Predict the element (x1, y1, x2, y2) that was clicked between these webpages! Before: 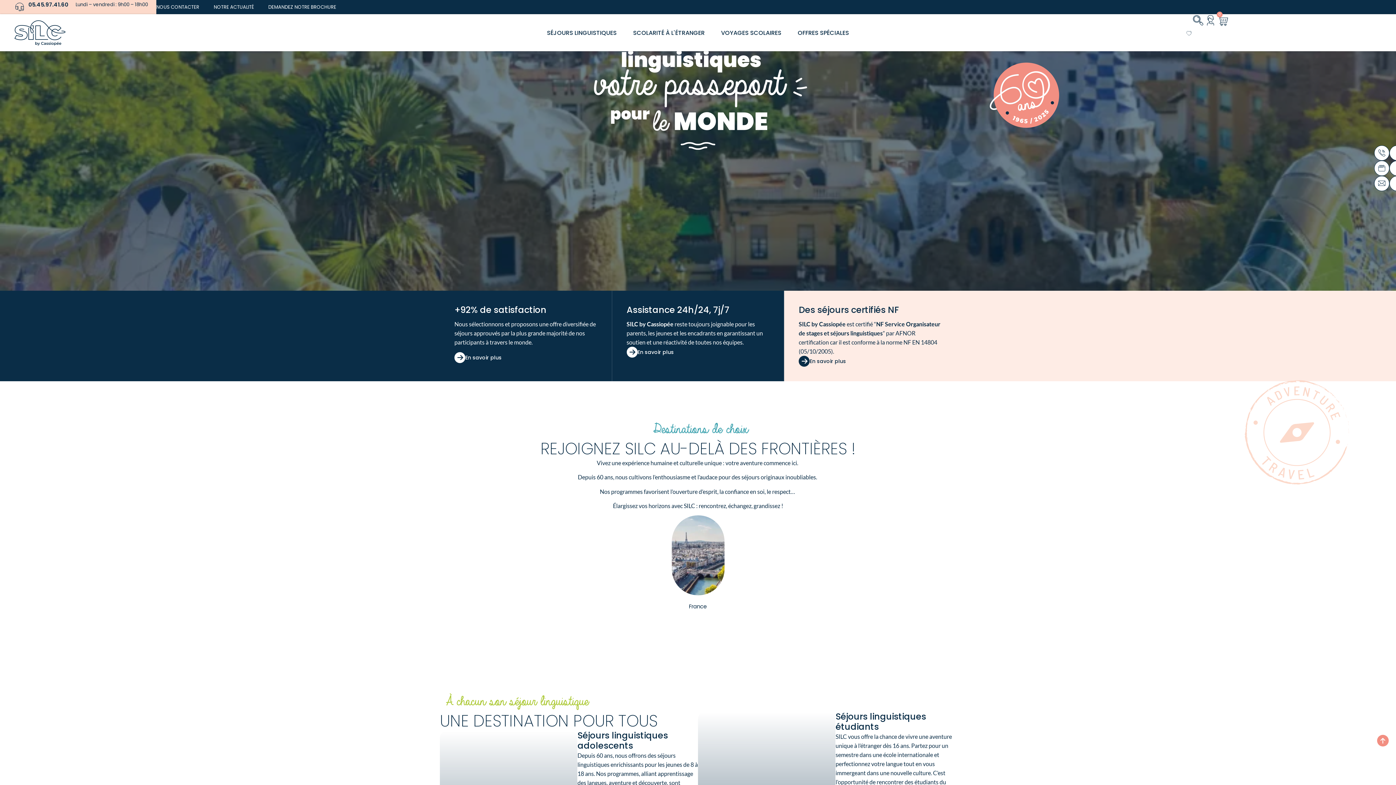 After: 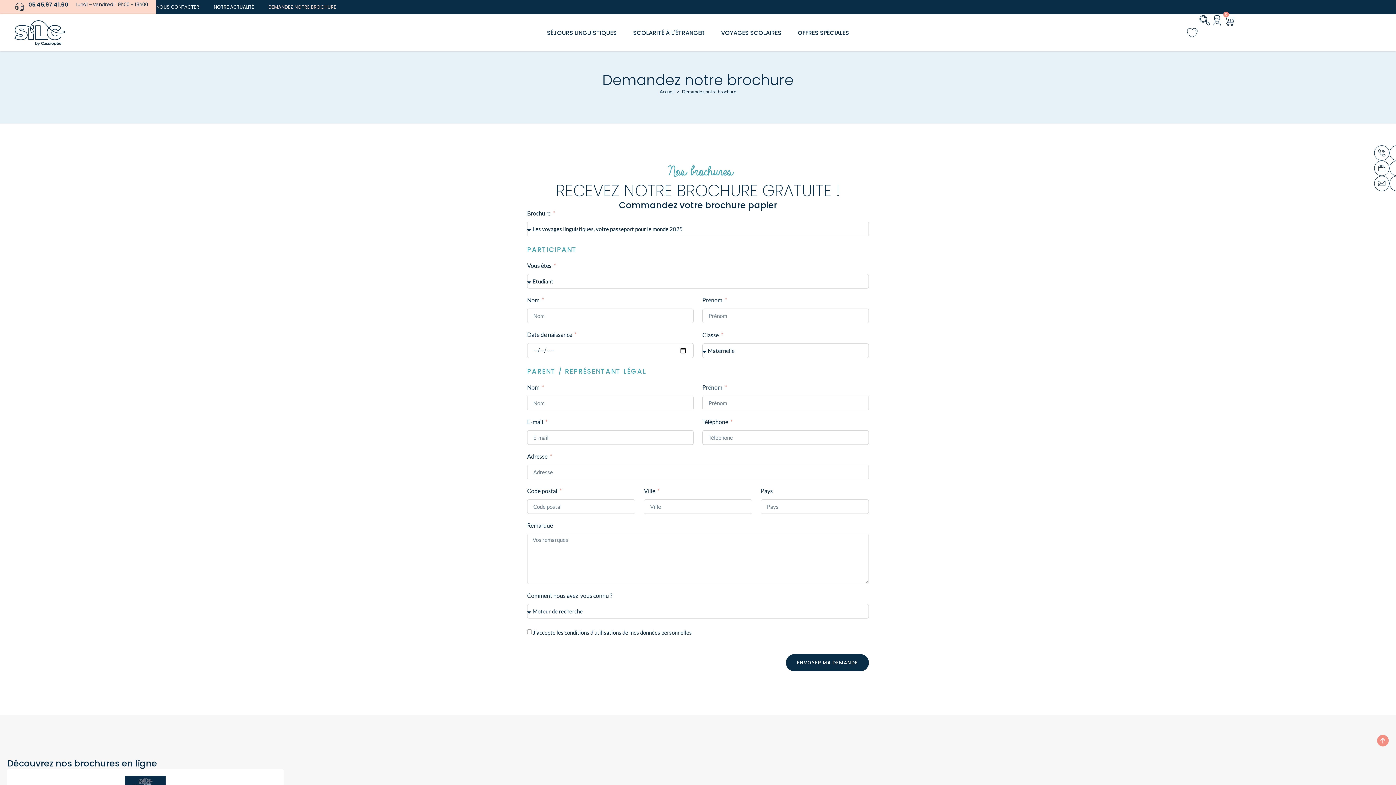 Action: bbox: (268, 1, 336, 12) label: DEMANDEZ NOTRE BROCHURE